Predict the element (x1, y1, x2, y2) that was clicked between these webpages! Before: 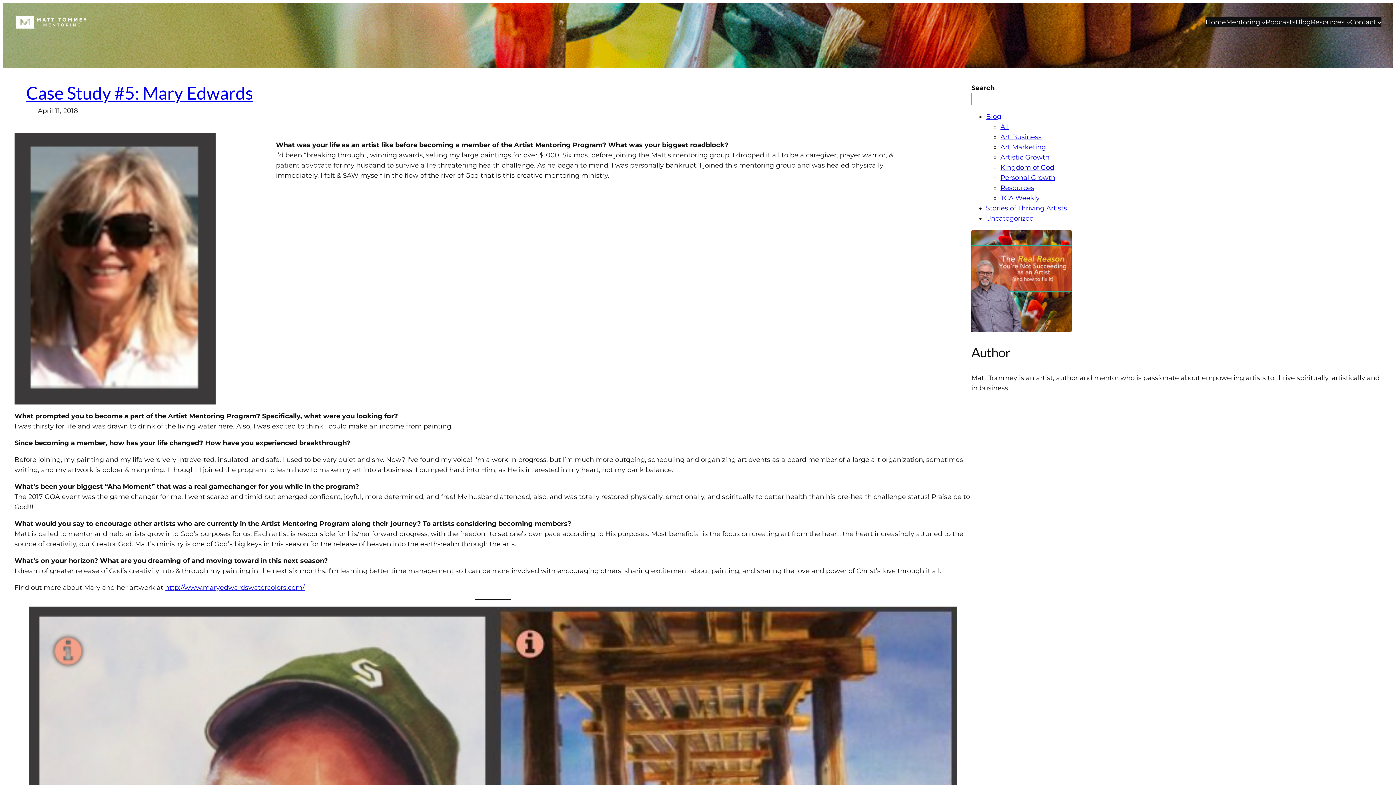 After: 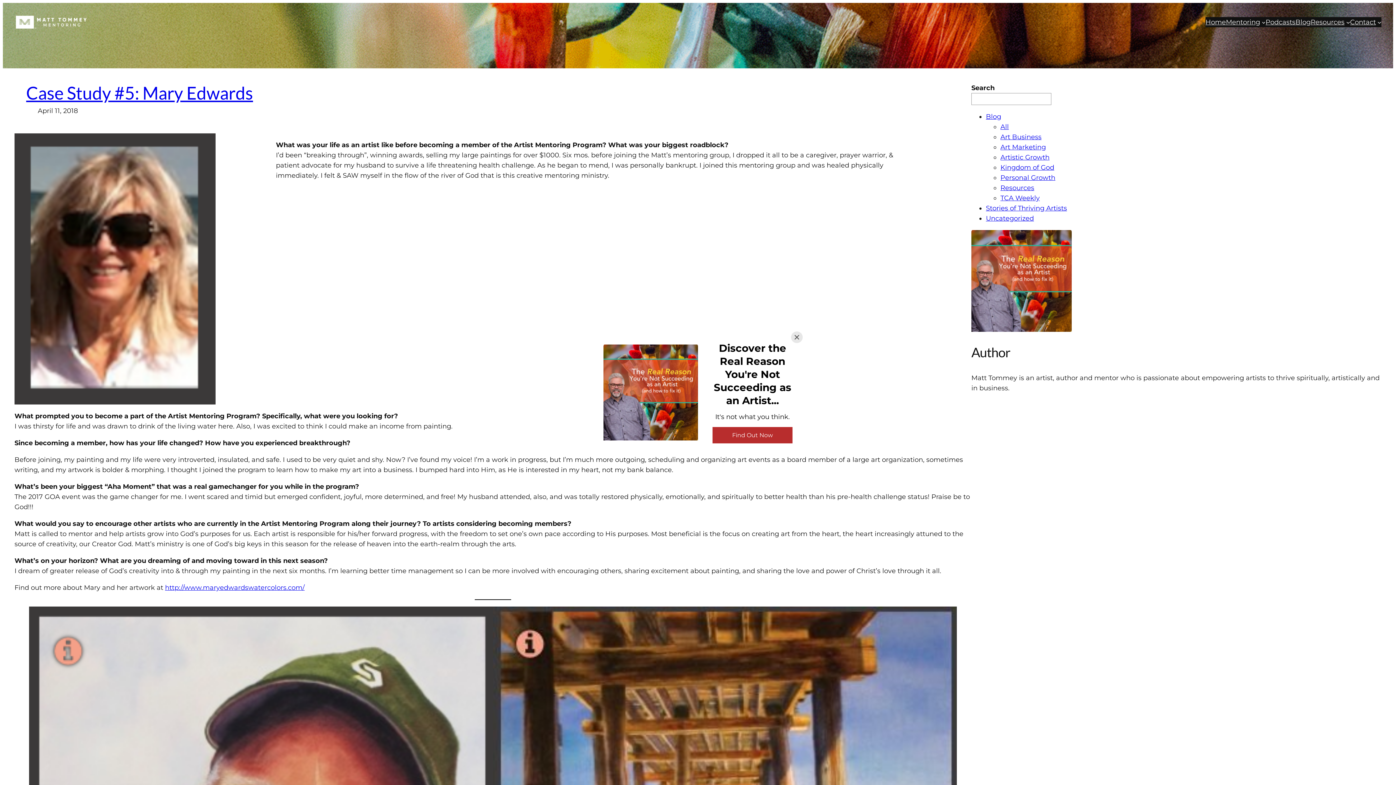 Action: label: Resources submenu bbox: (1346, 20, 1350, 24)